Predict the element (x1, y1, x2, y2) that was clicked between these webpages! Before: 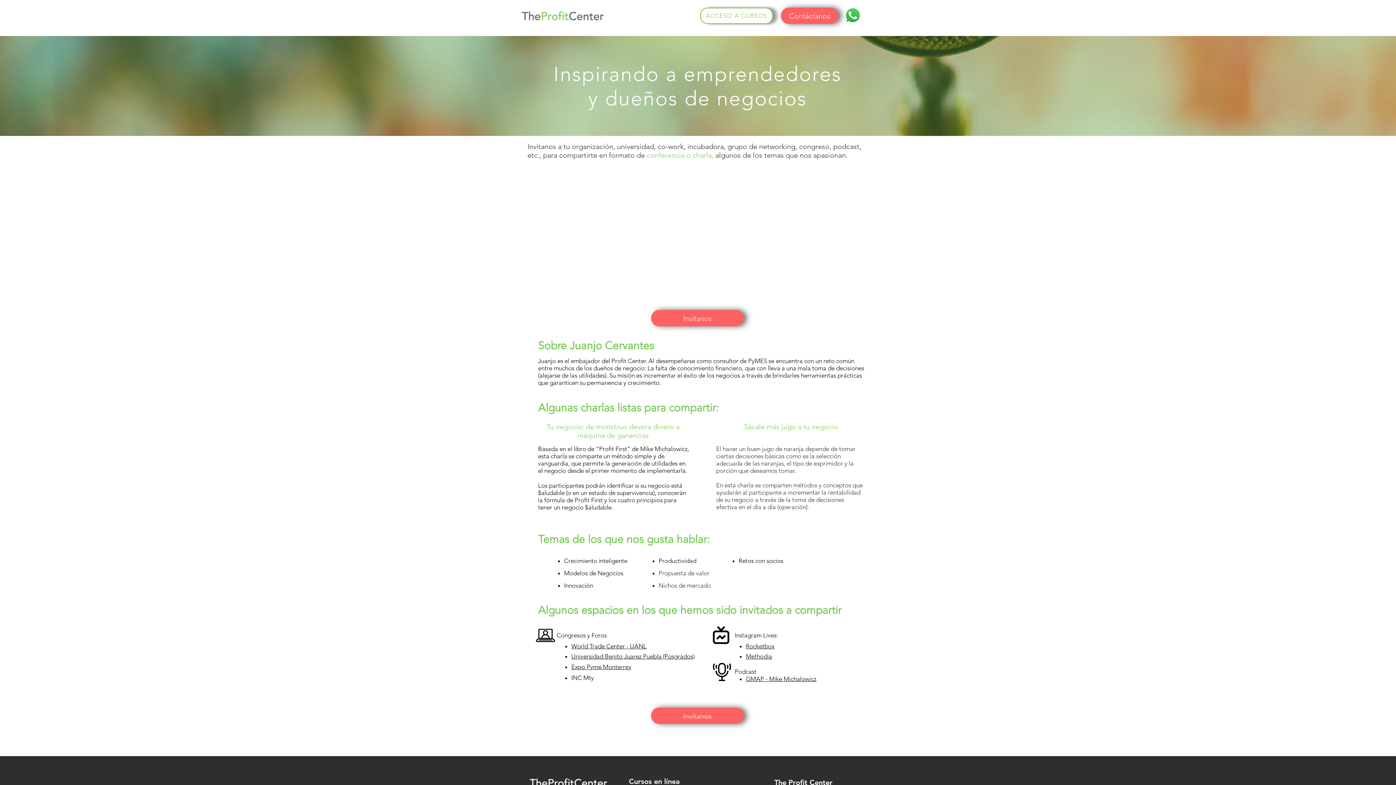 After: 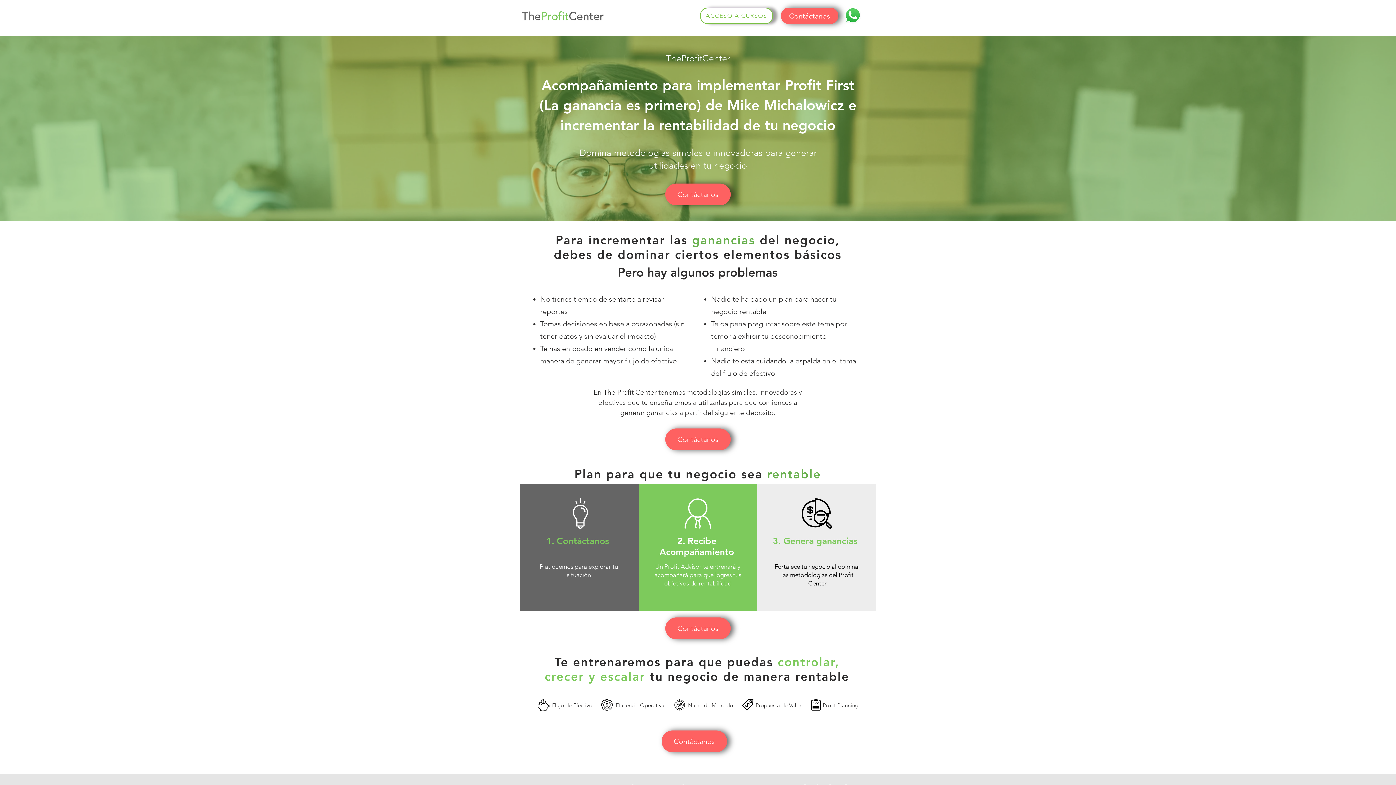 Action: bbox: (520, 5, 605, 25)